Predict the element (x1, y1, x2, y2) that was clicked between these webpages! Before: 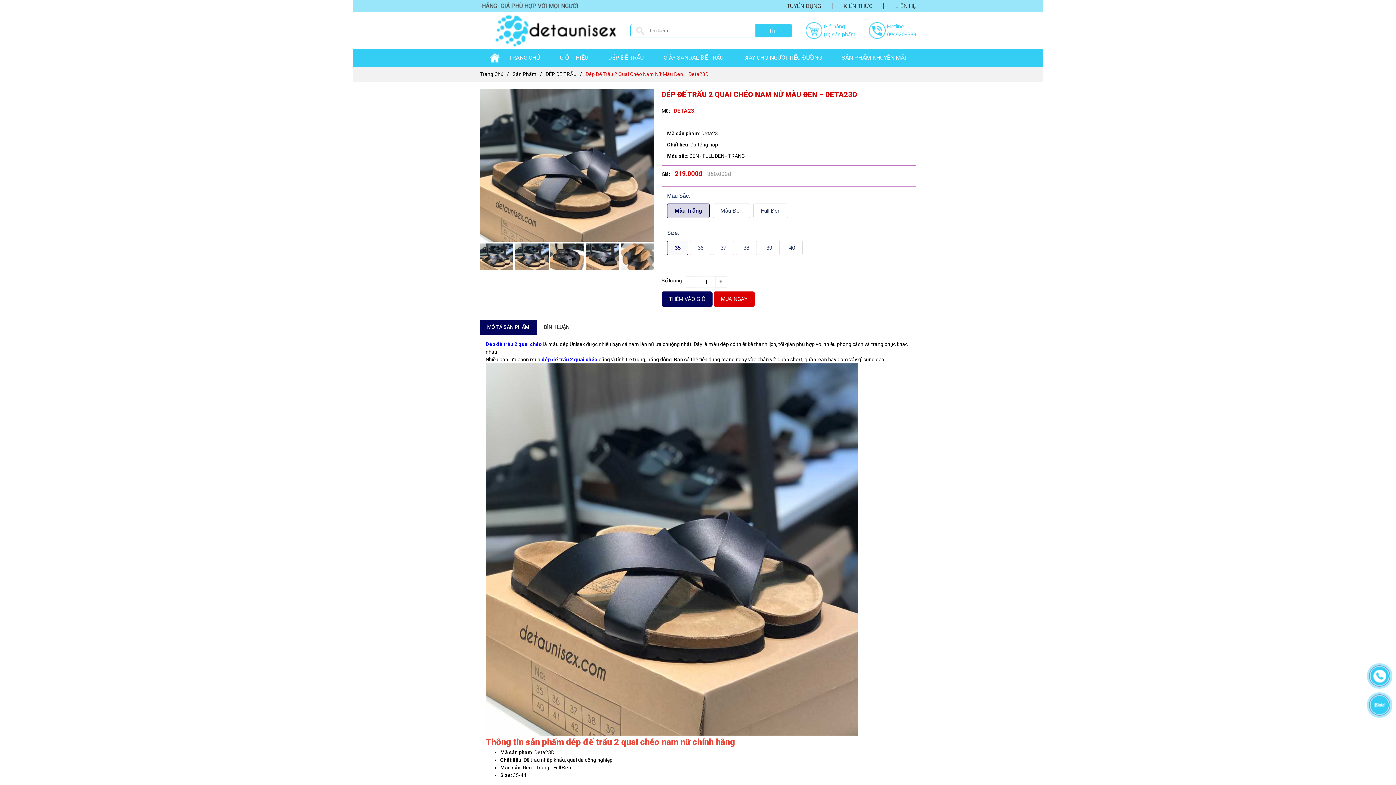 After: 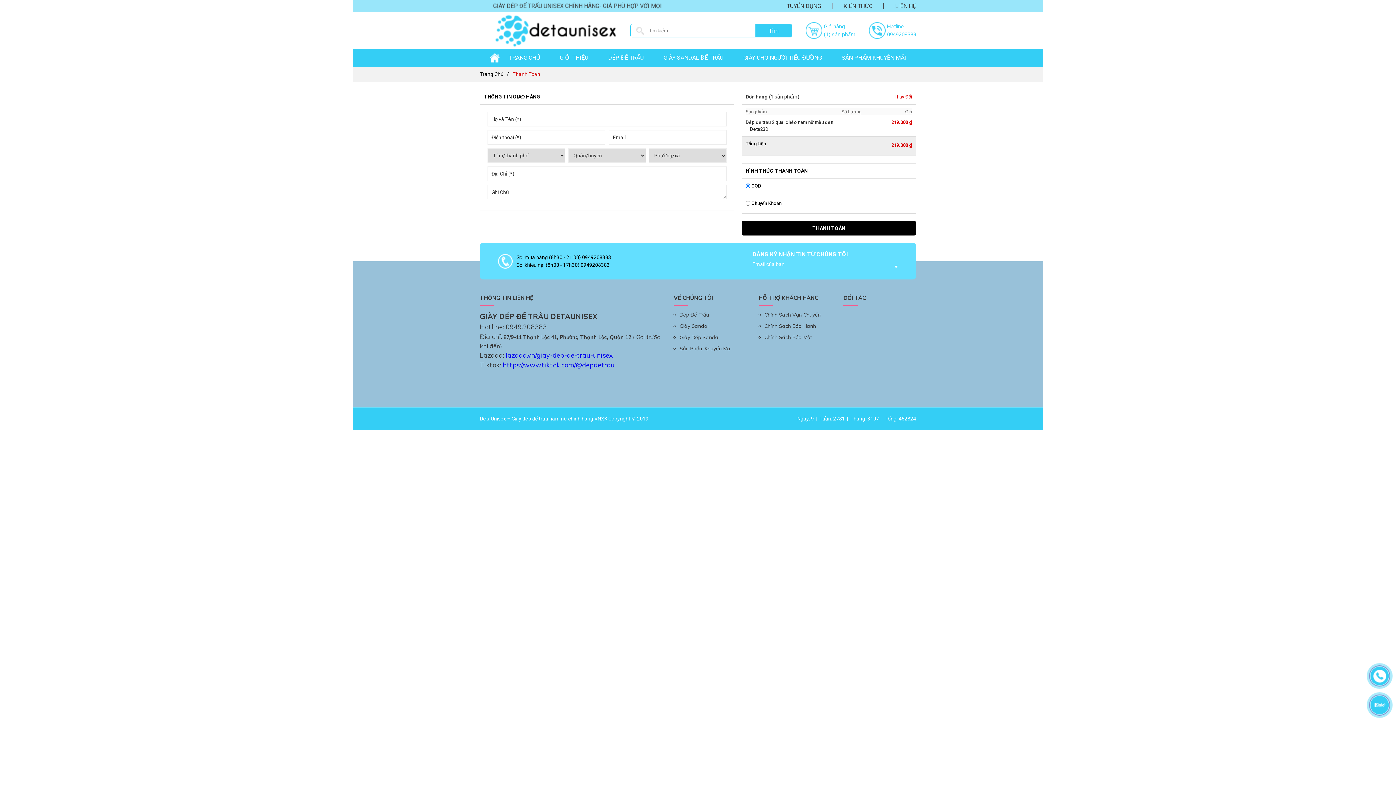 Action: bbox: (713, 291, 754, 306) label: MUA NGAY